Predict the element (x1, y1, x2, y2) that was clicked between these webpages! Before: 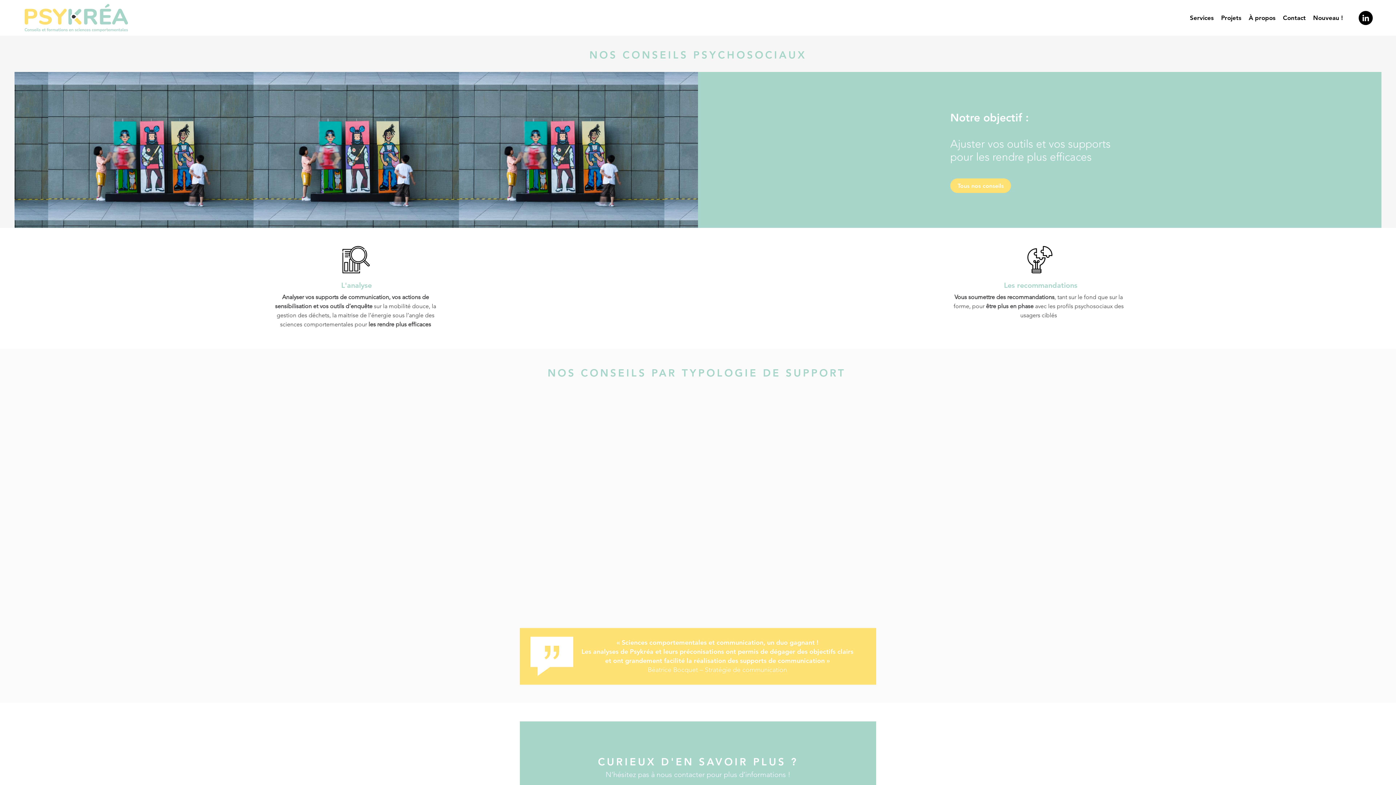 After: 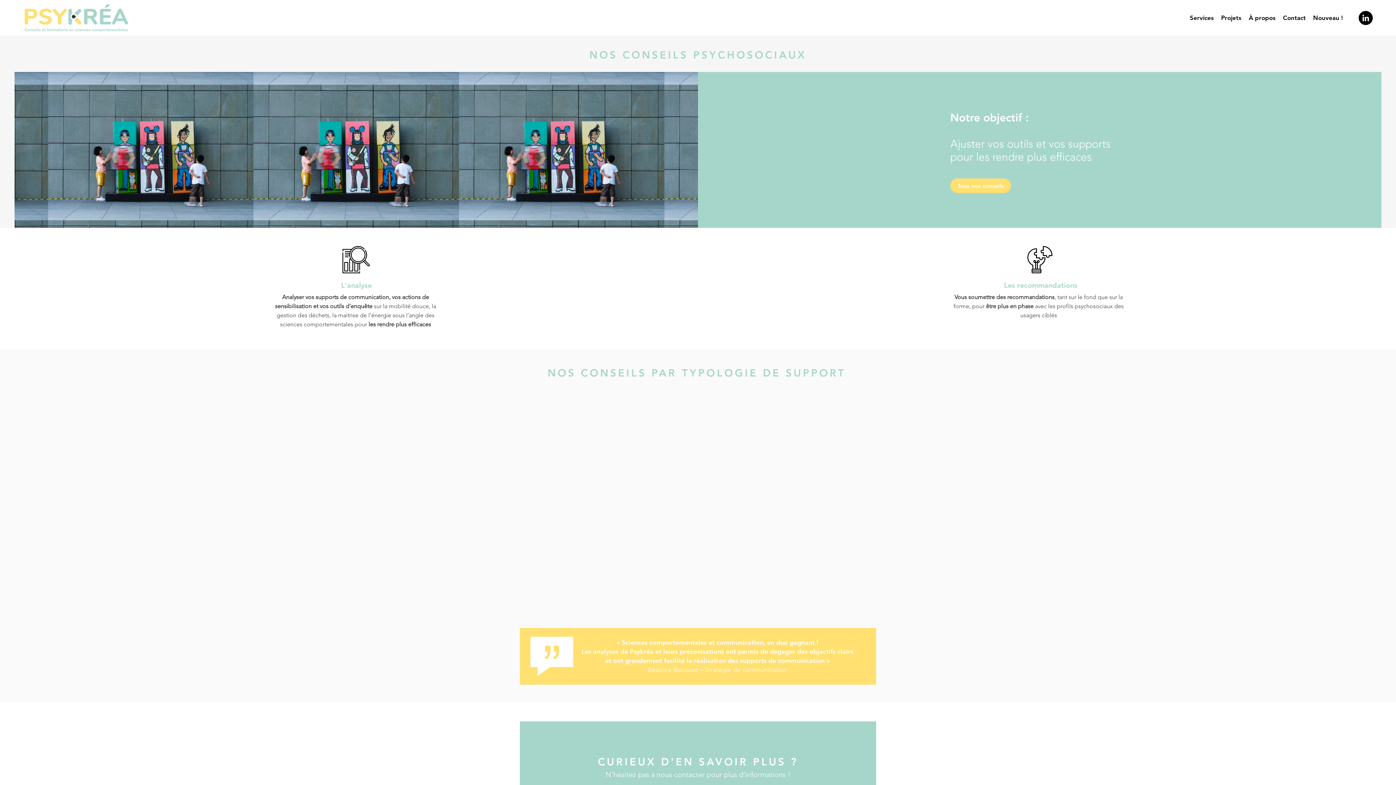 Action: label: LinkedIn bbox: (1358, 10, 1373, 25)